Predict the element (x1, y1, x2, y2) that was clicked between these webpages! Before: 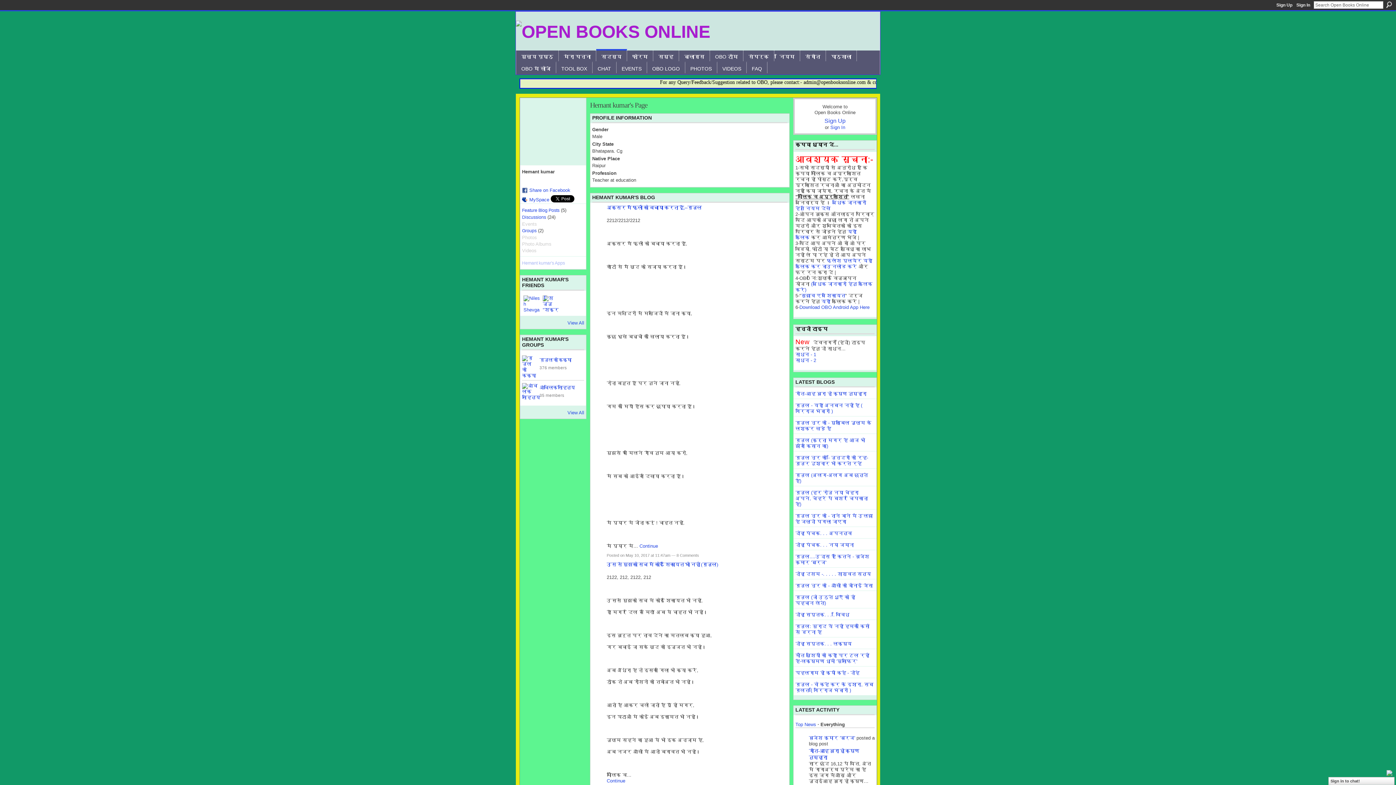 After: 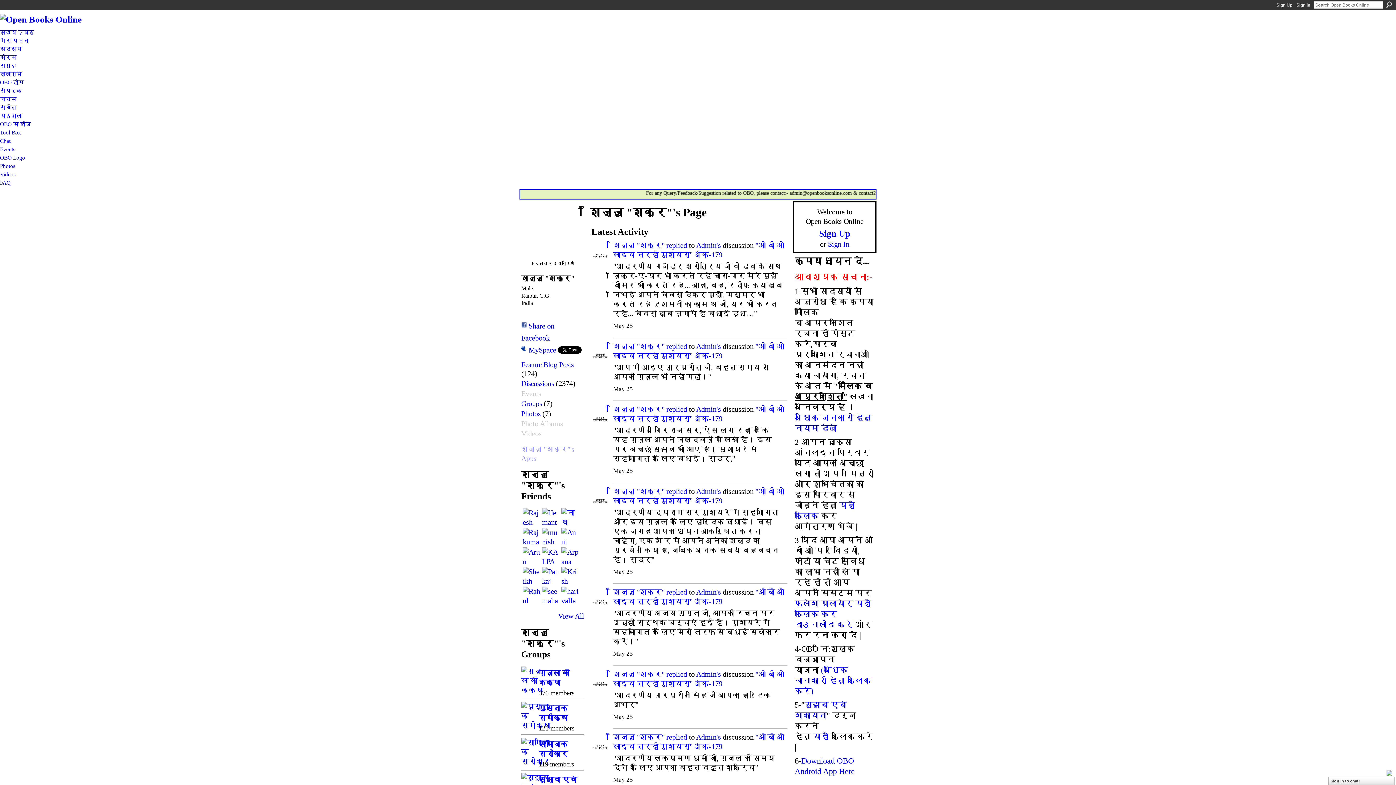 Action: bbox: (542, 295, 560, 313)